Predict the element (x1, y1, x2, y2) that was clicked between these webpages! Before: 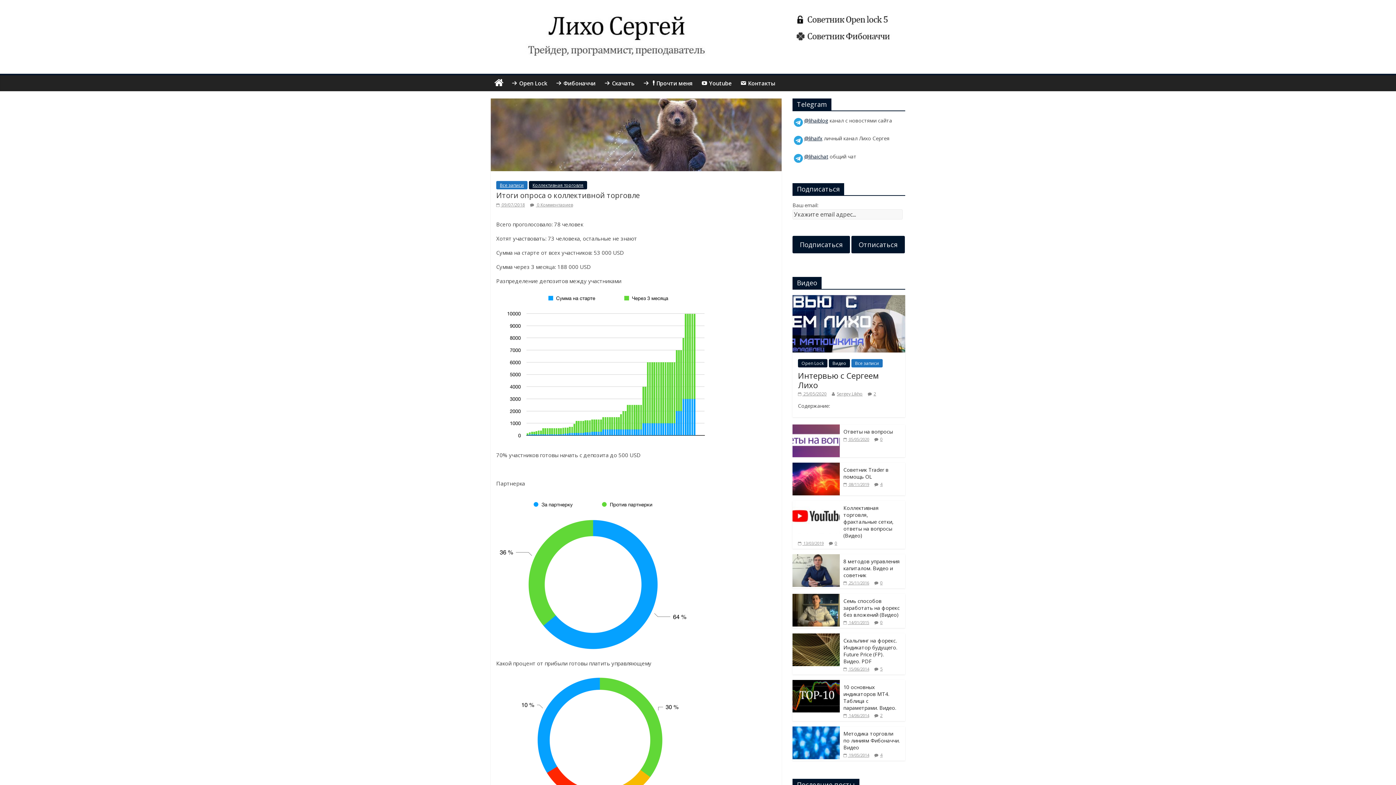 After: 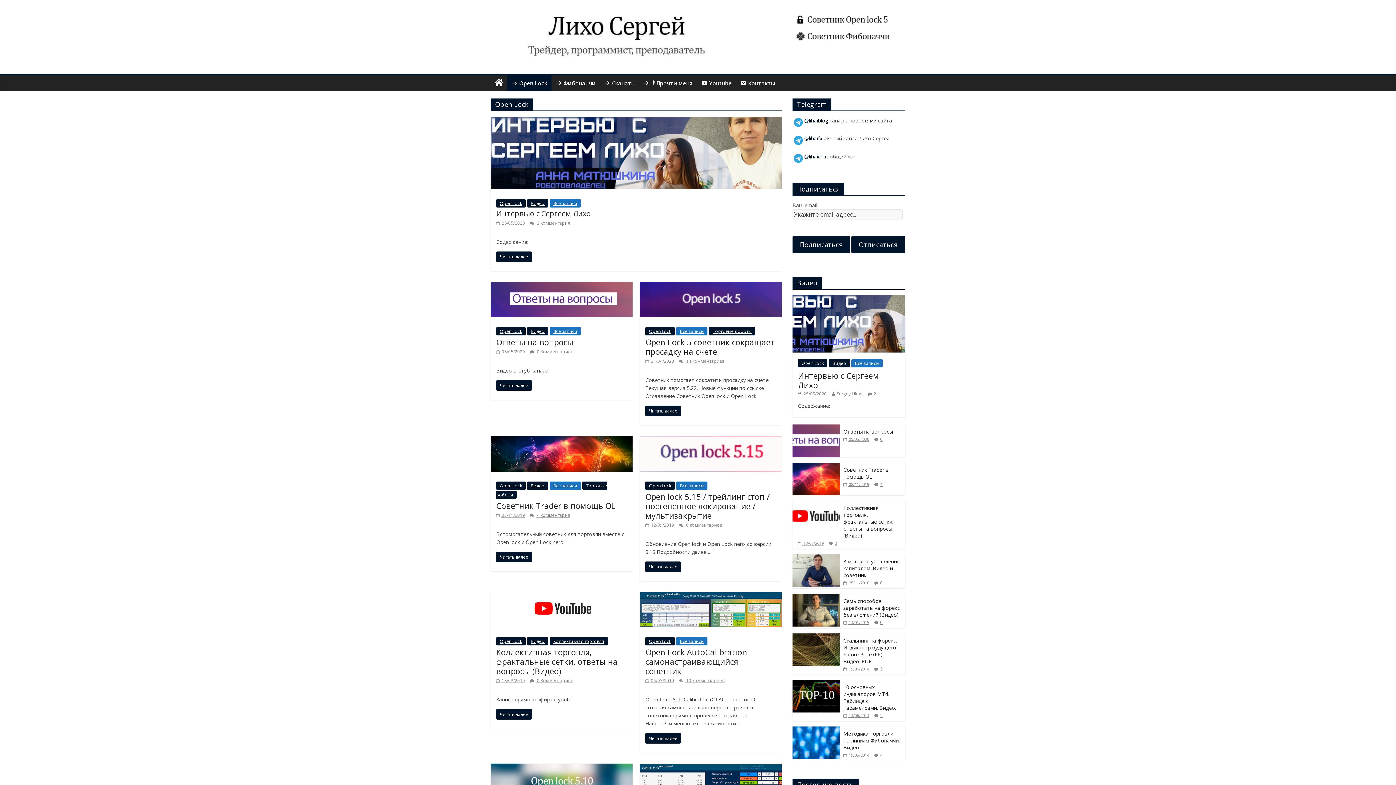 Action: bbox: (798, 359, 827, 367) label: Open Lock